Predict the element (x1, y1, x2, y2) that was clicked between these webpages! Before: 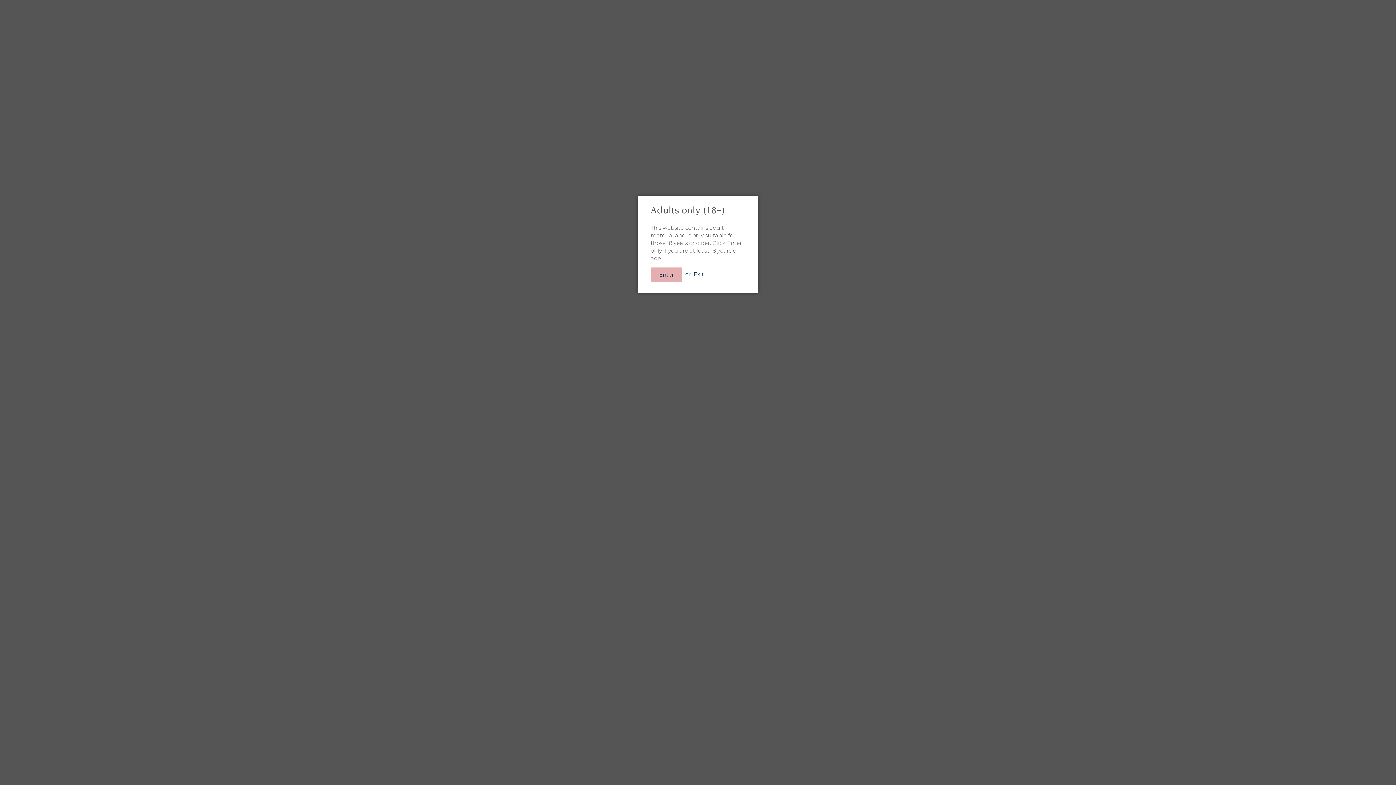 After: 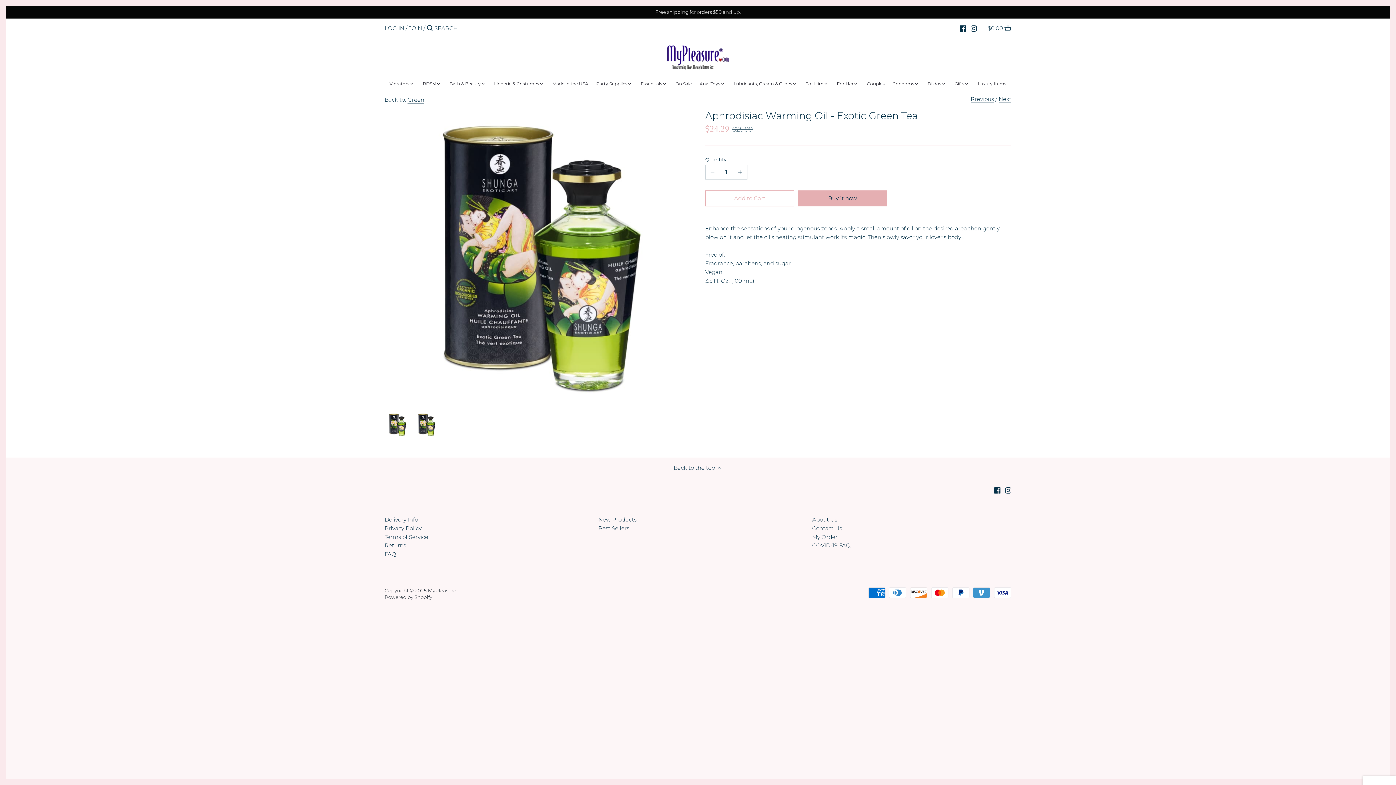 Action: label: Enter bbox: (650, 267, 682, 282)